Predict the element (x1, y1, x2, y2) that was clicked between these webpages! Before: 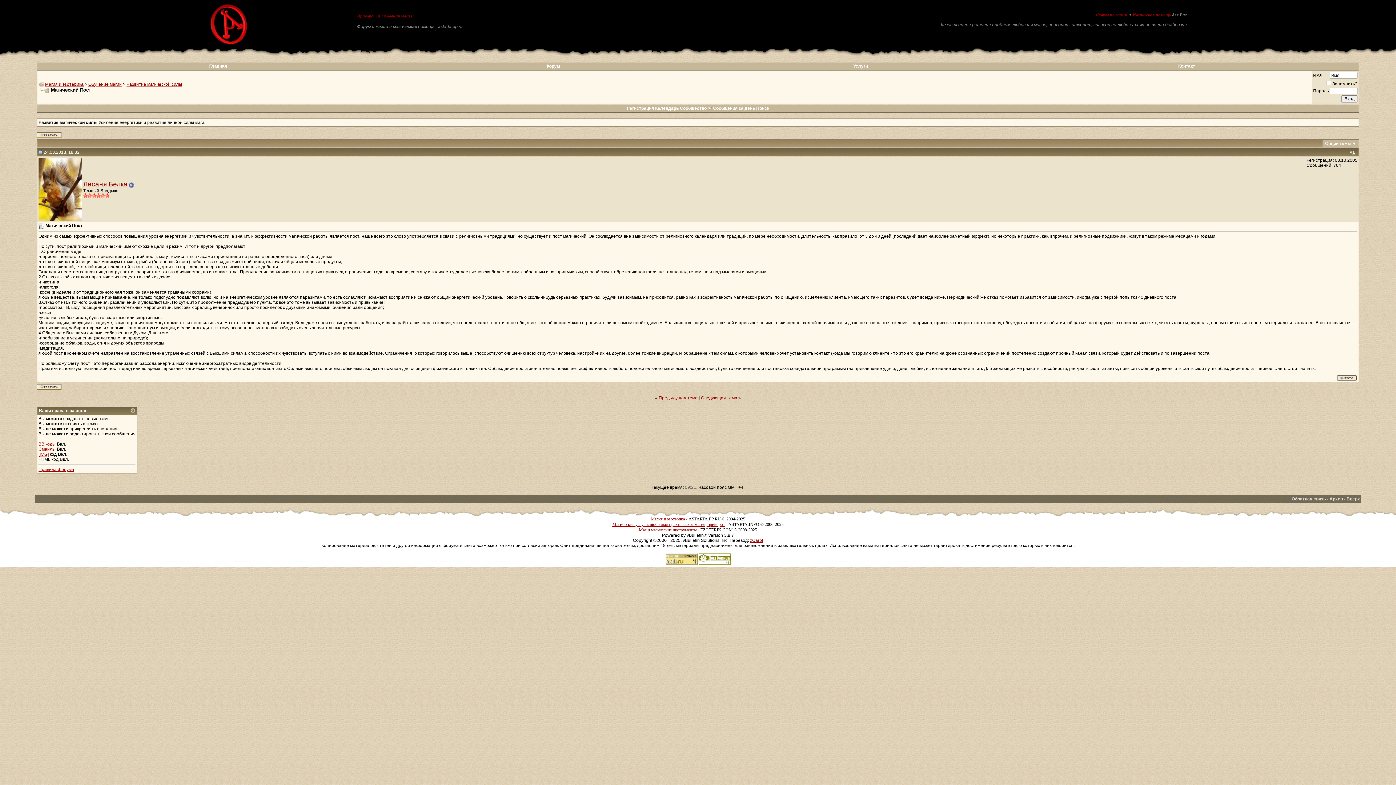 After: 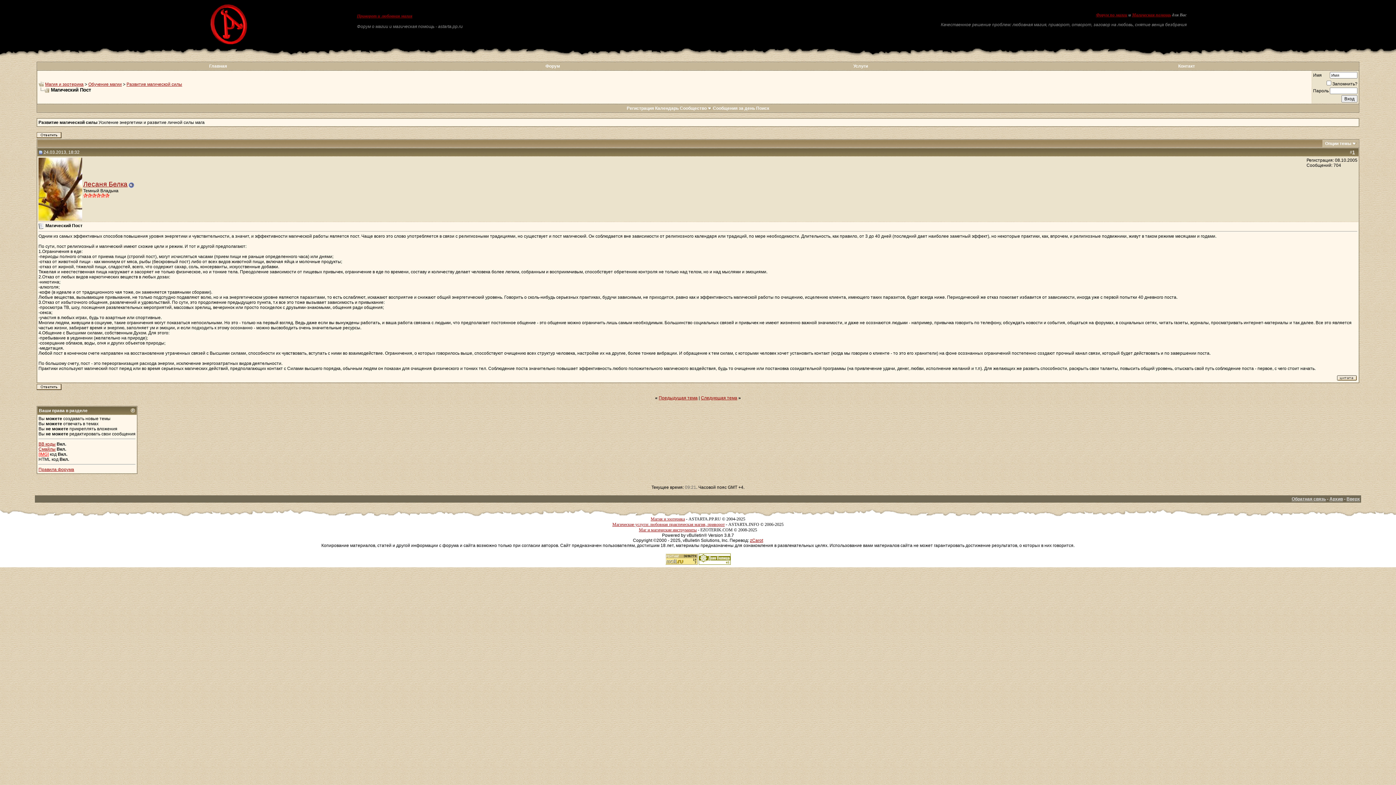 Action: label: [IMG] bbox: (38, 452, 48, 457)